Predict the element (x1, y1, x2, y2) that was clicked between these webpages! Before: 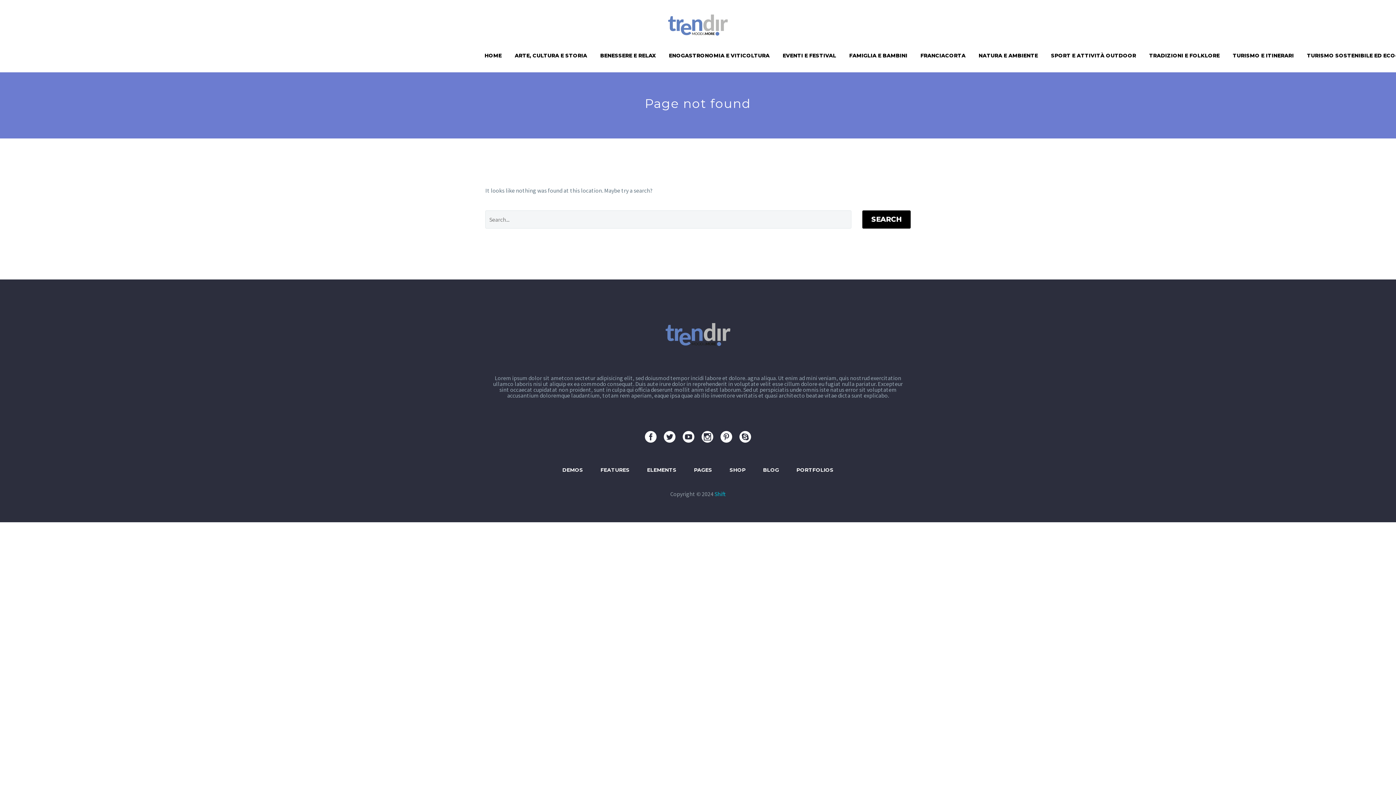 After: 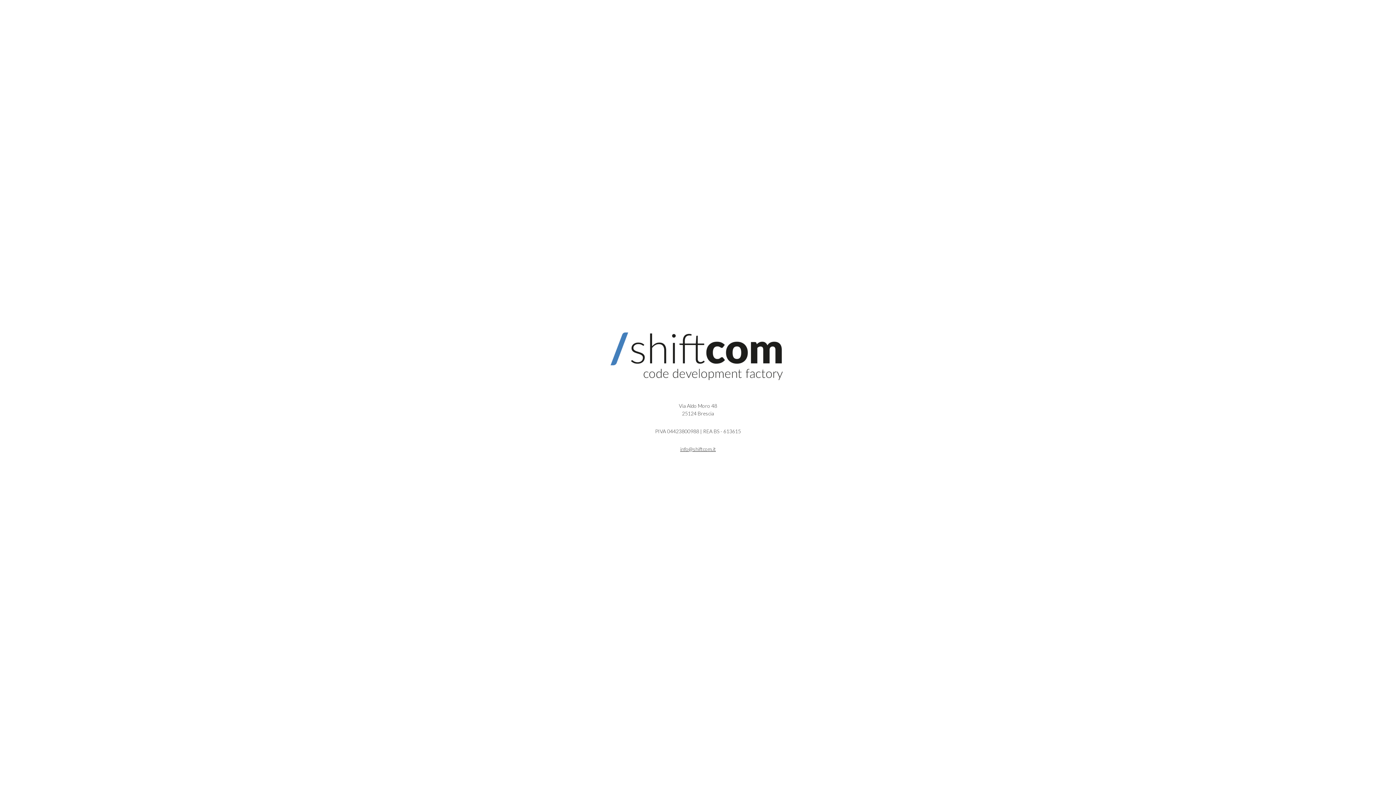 Action: label: Shift bbox: (714, 490, 726, 497)